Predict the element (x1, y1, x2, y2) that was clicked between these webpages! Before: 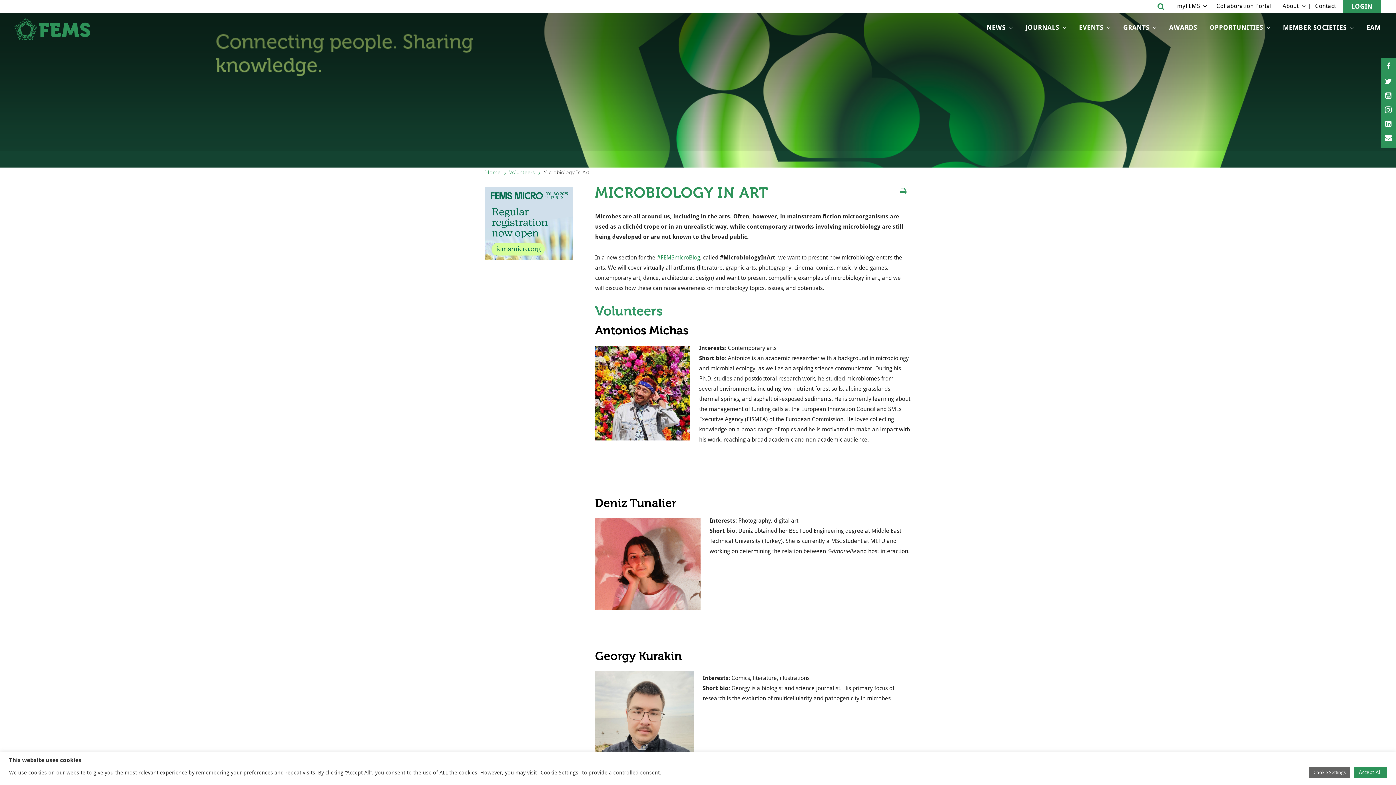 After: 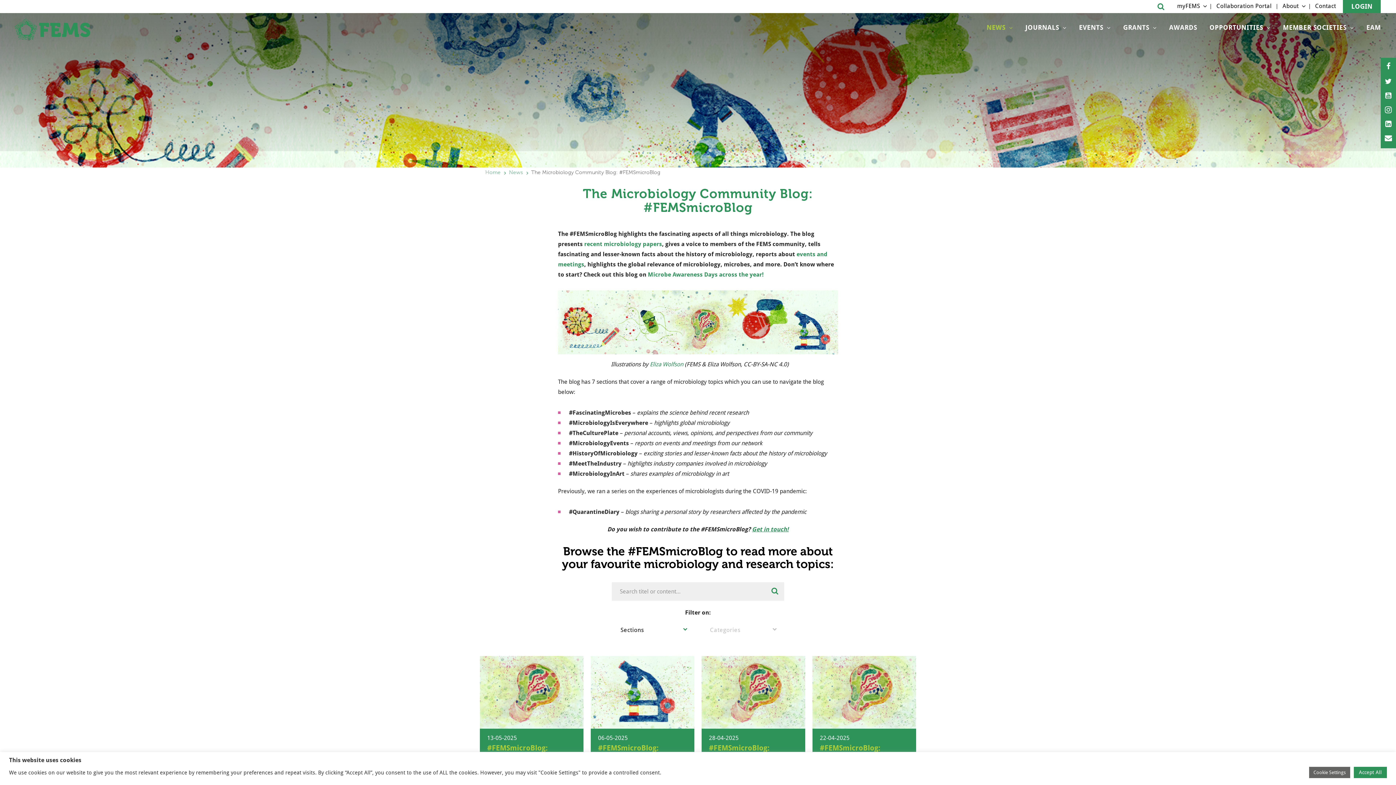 Action: label: #FEMSmicroBlog bbox: (657, 254, 700, 261)